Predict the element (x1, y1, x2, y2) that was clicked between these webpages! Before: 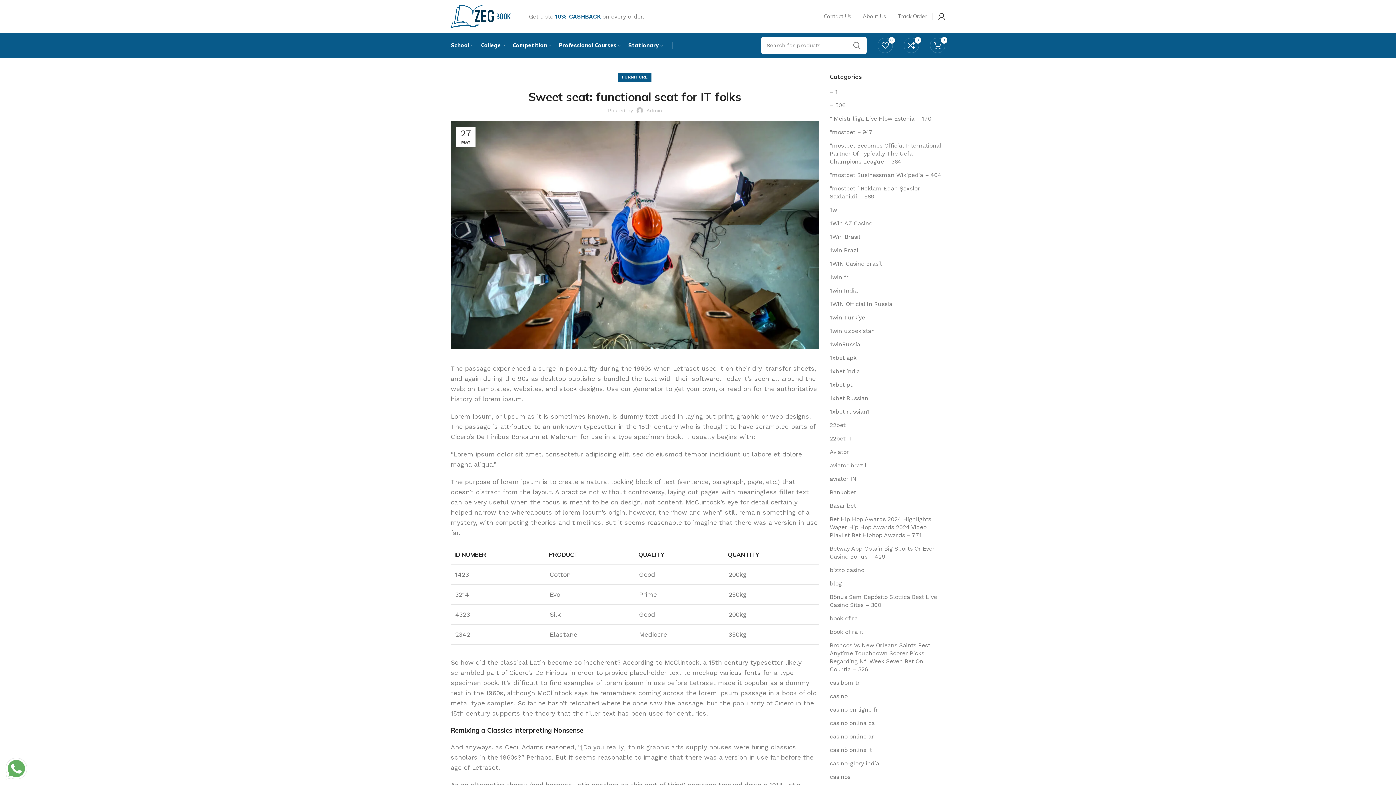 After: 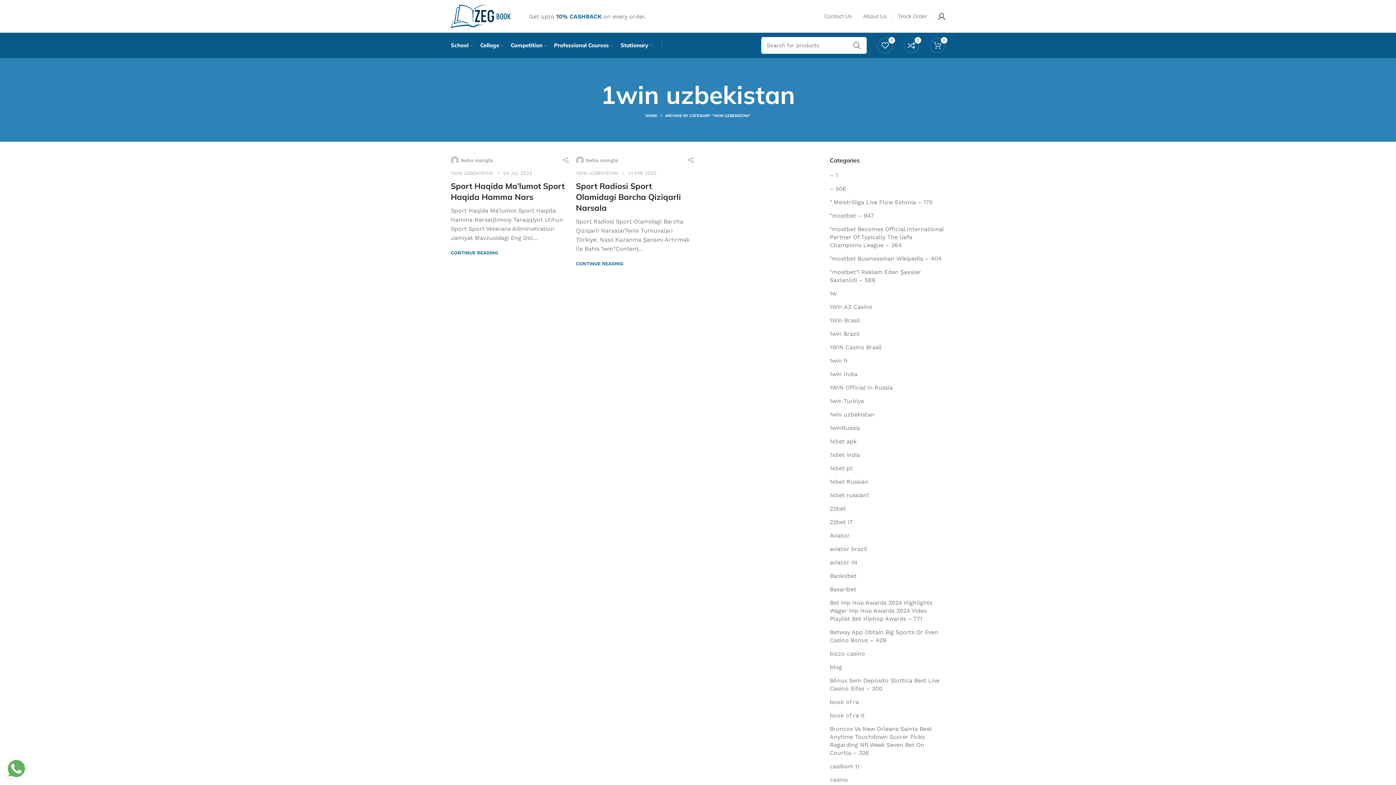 Action: label: 1win uzbekistan bbox: (830, 327, 875, 335)